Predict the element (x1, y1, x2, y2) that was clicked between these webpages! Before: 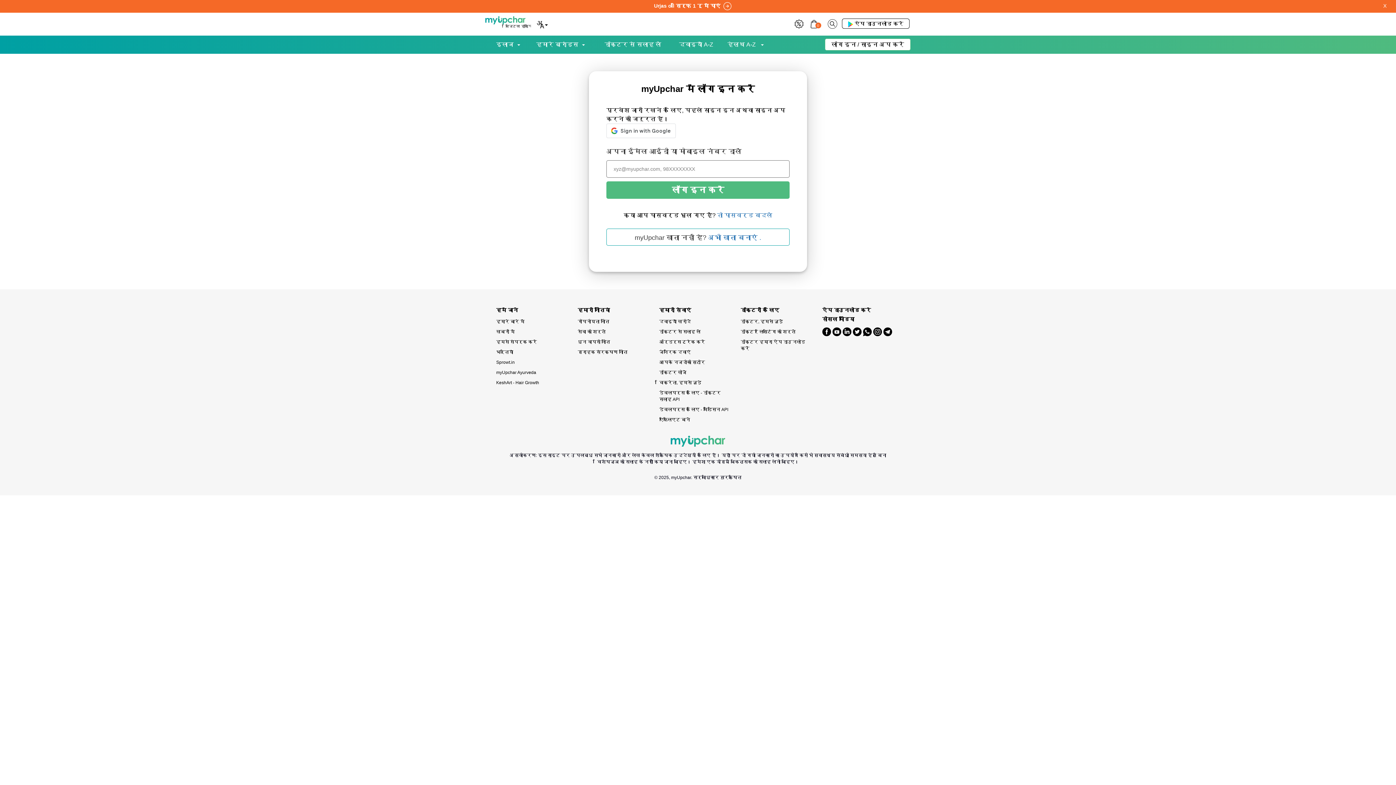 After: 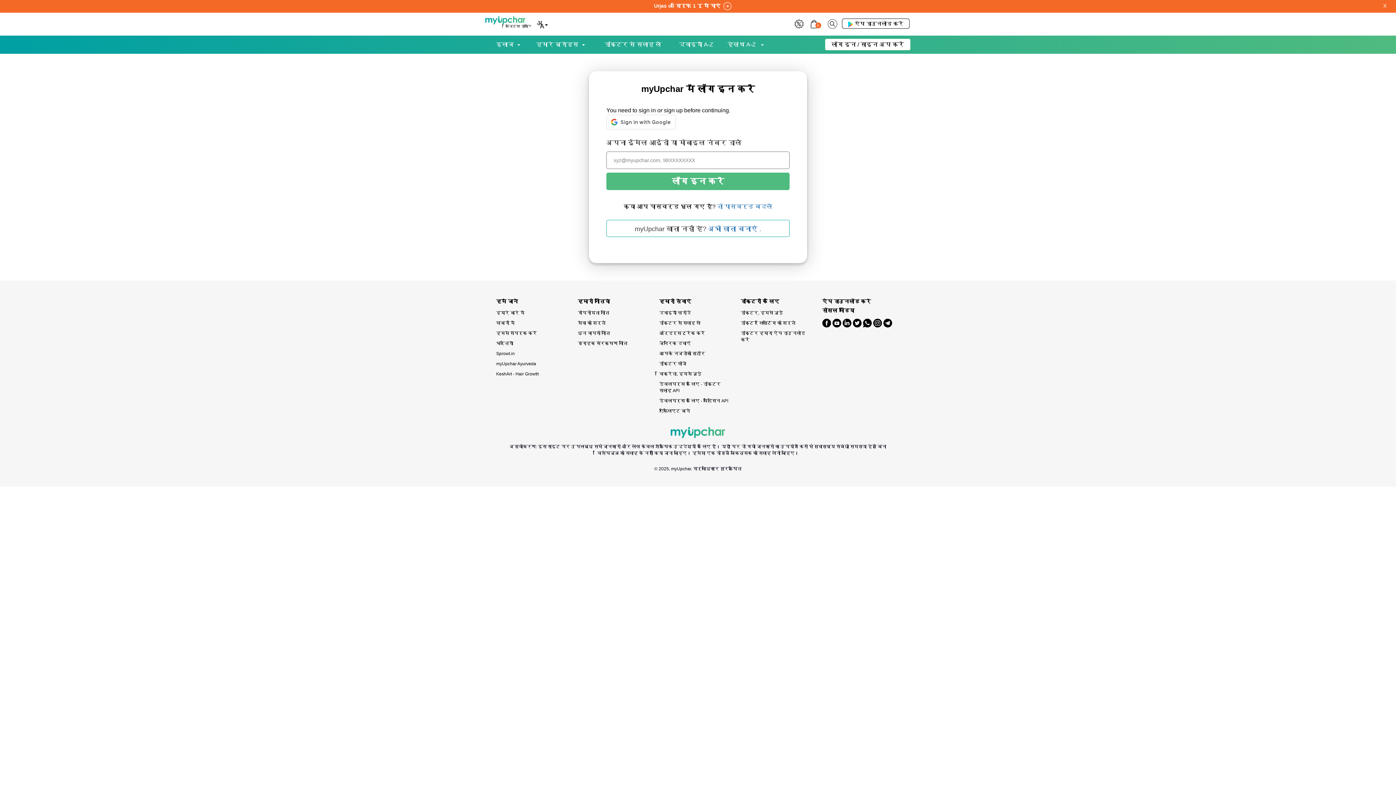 Action: bbox: (659, 316, 730, 327) label: दवाइयाँ खरीदें